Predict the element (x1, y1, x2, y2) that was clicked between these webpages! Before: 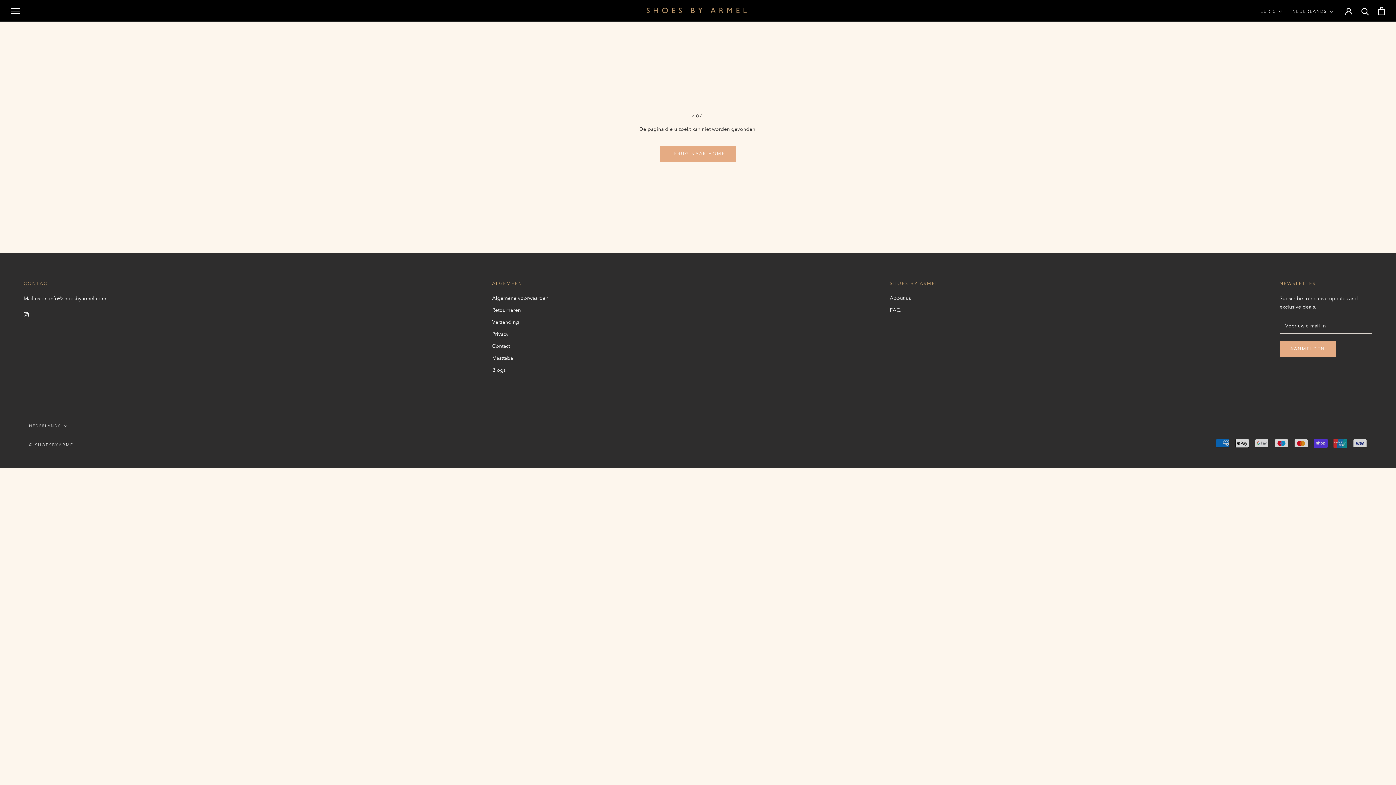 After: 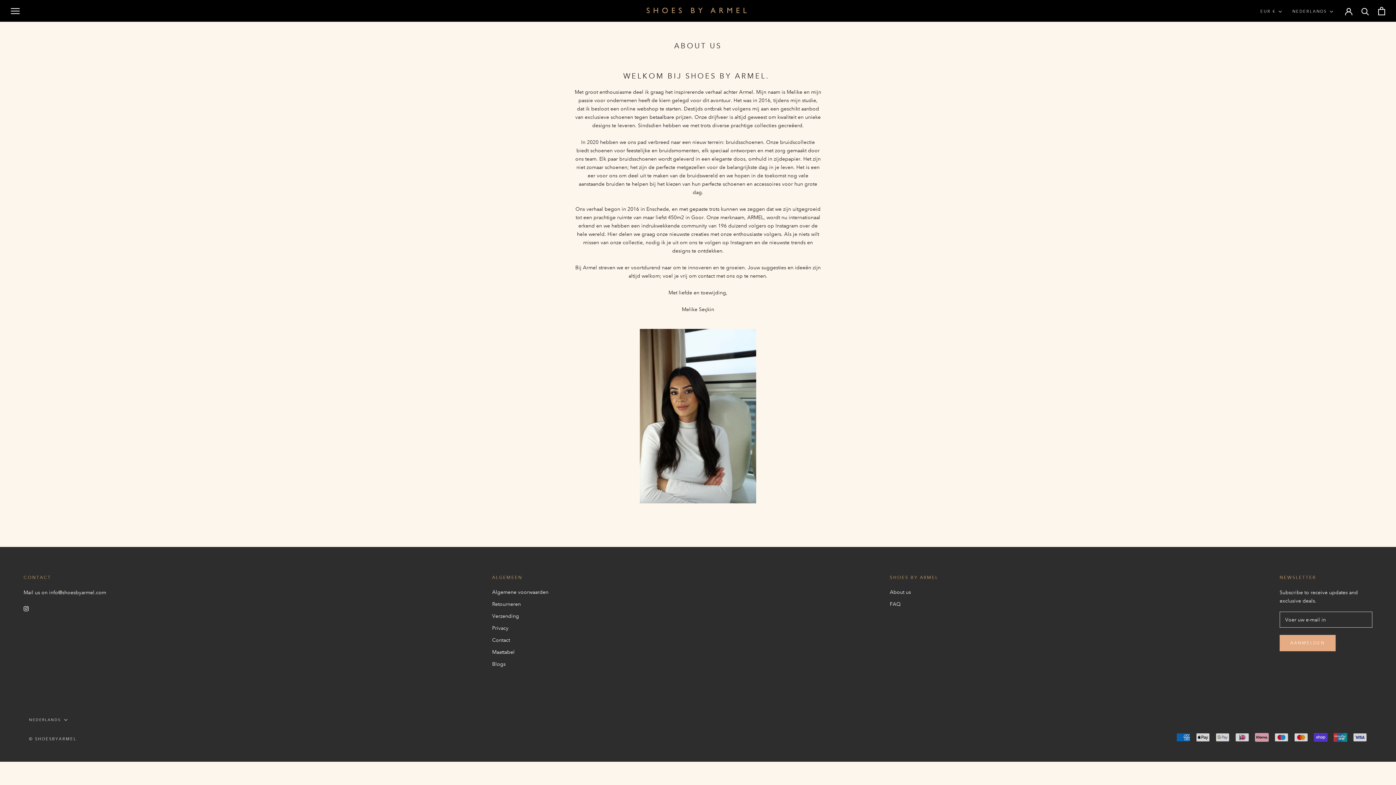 Action: label: About us bbox: (890, 294, 938, 302)